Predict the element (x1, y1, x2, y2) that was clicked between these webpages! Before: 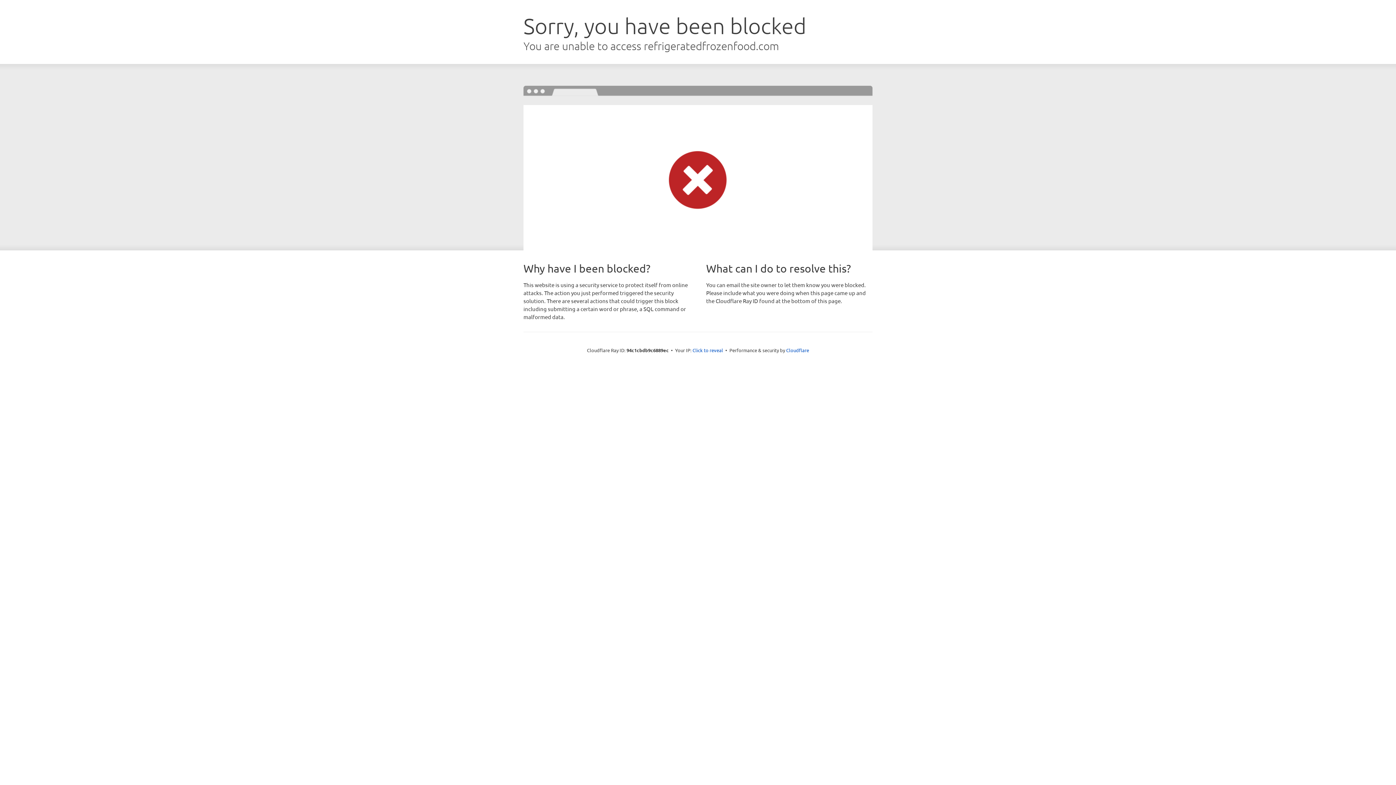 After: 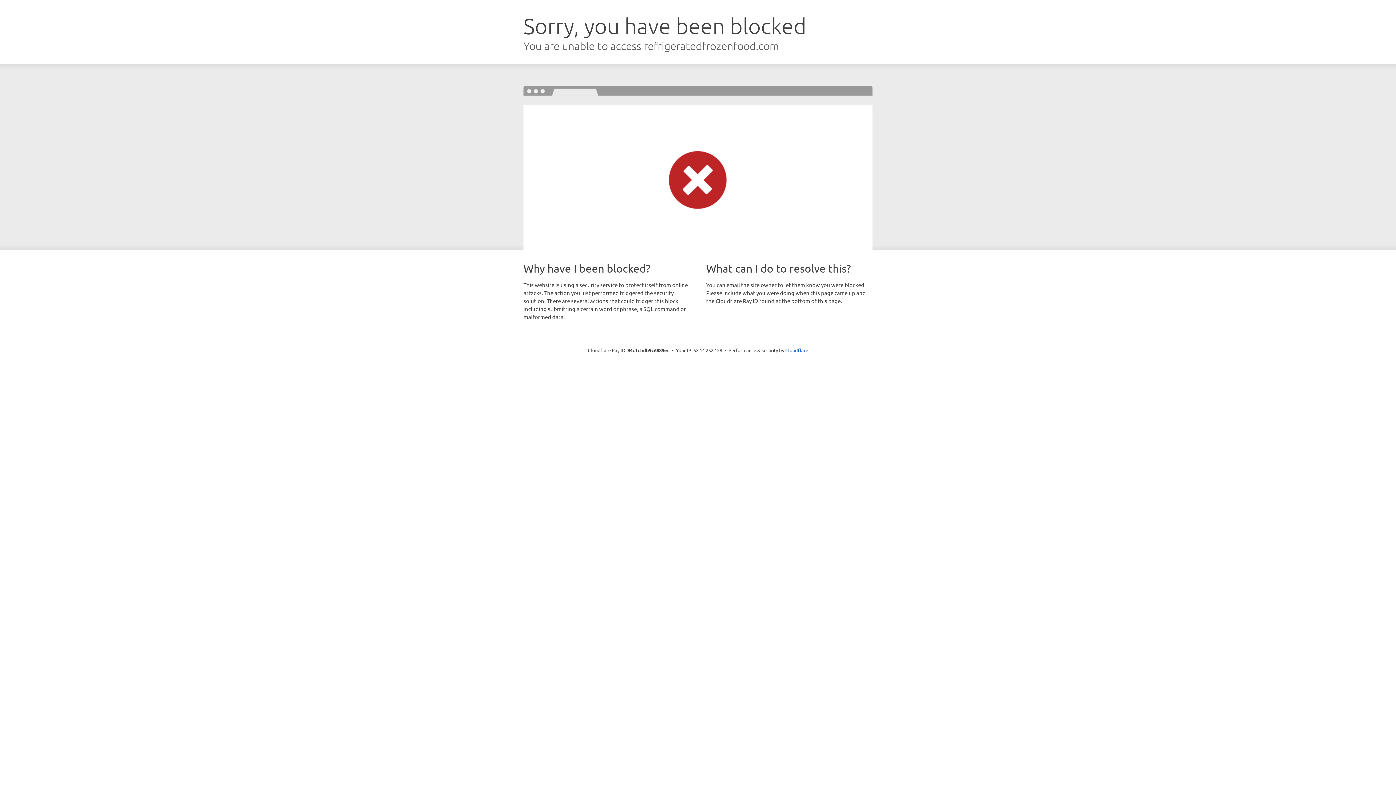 Action: label: Click to reveal bbox: (692, 346, 723, 353)